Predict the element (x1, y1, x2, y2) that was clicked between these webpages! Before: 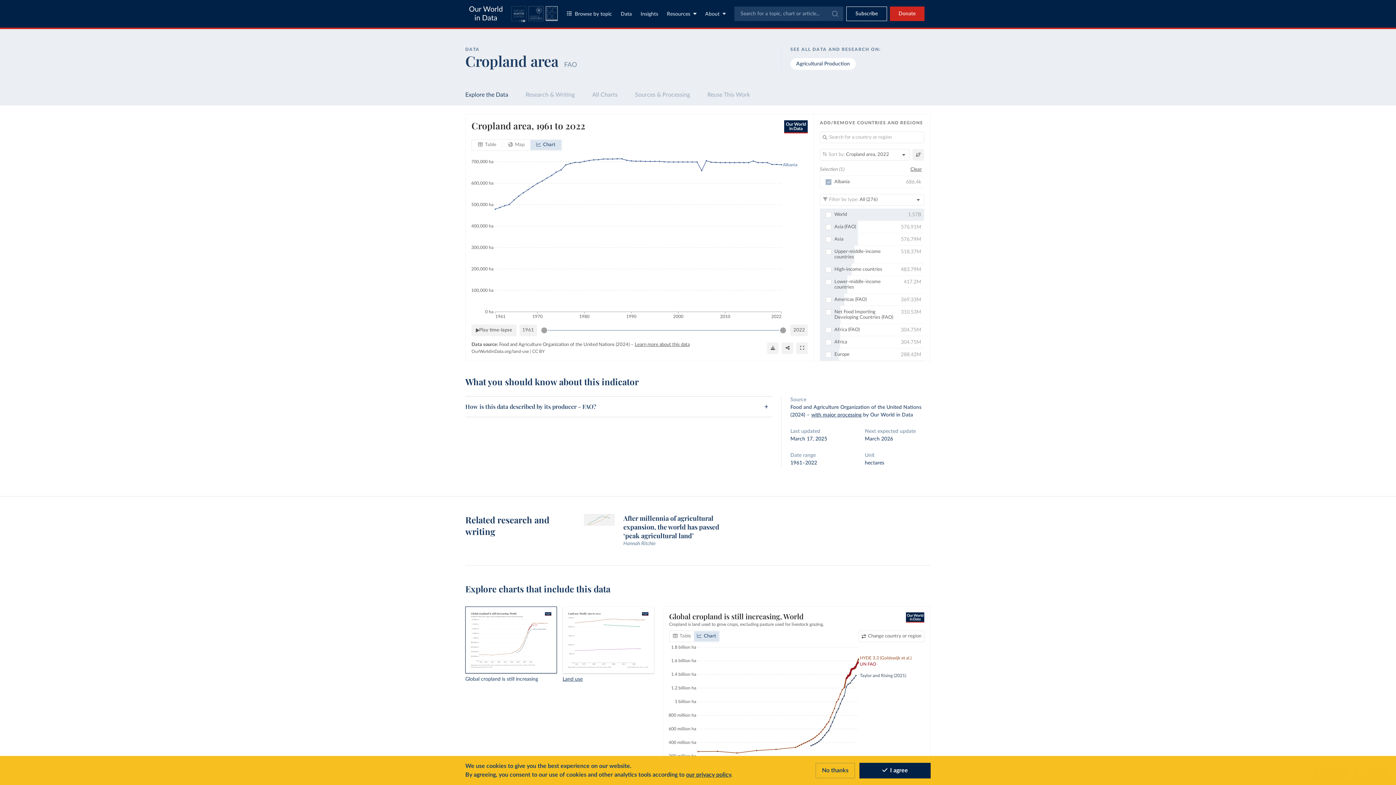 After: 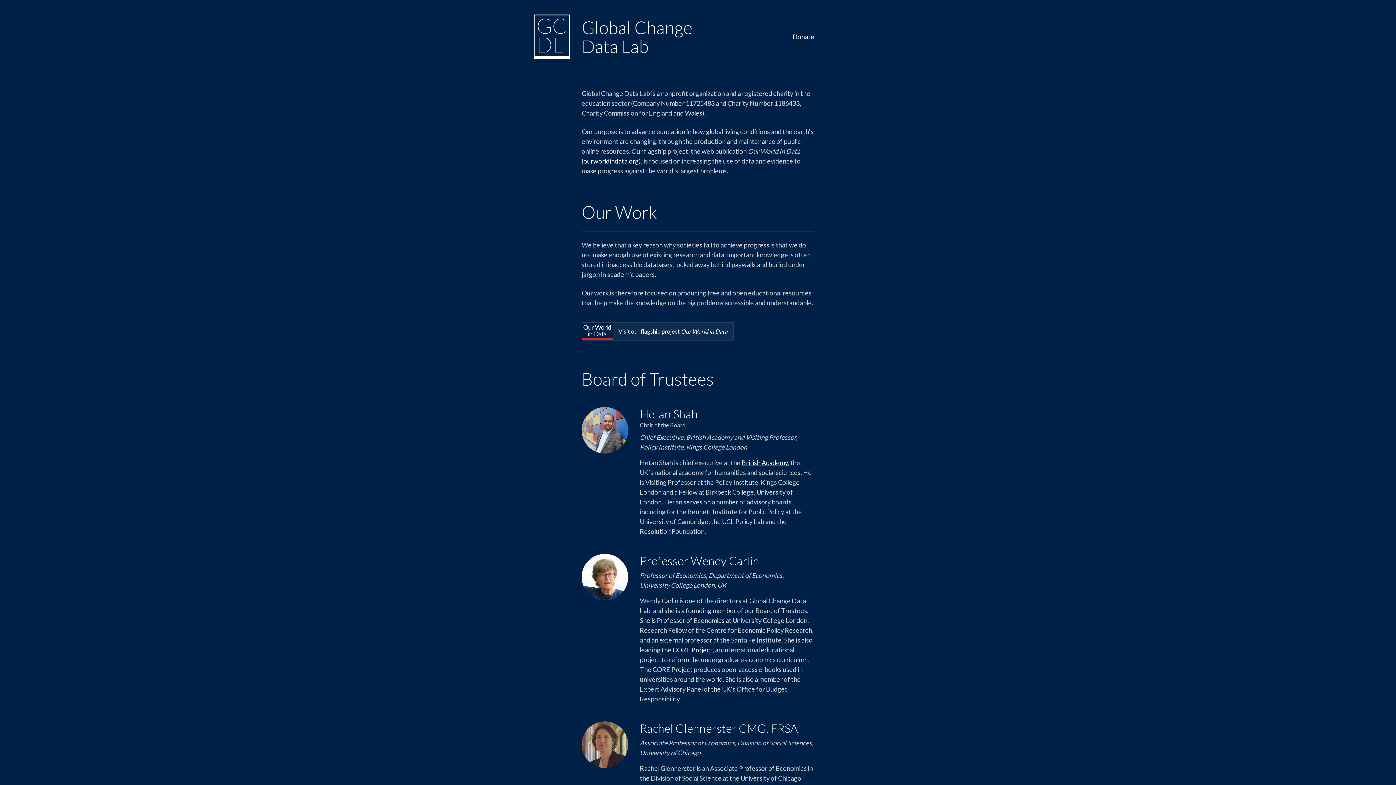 Action: bbox: (545, 6, 558, 23)